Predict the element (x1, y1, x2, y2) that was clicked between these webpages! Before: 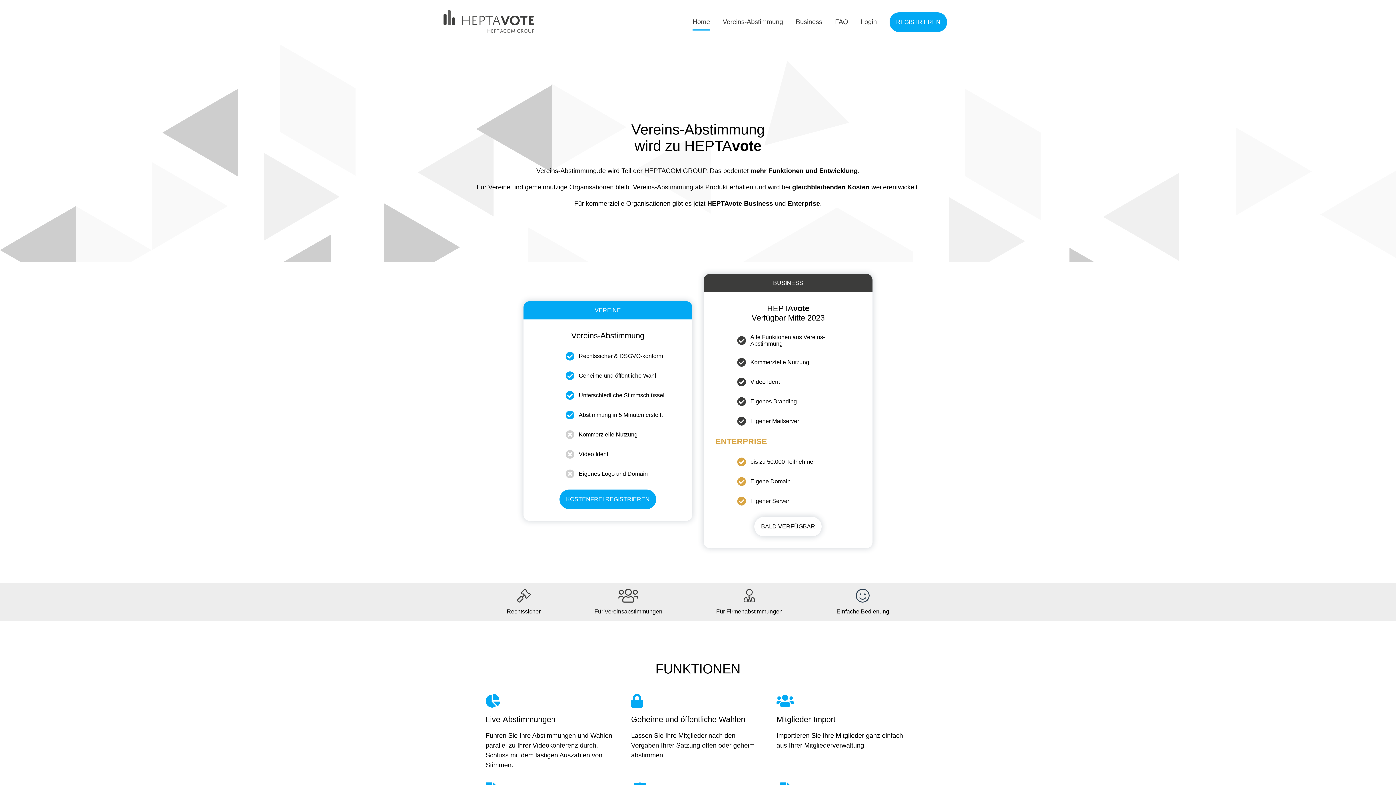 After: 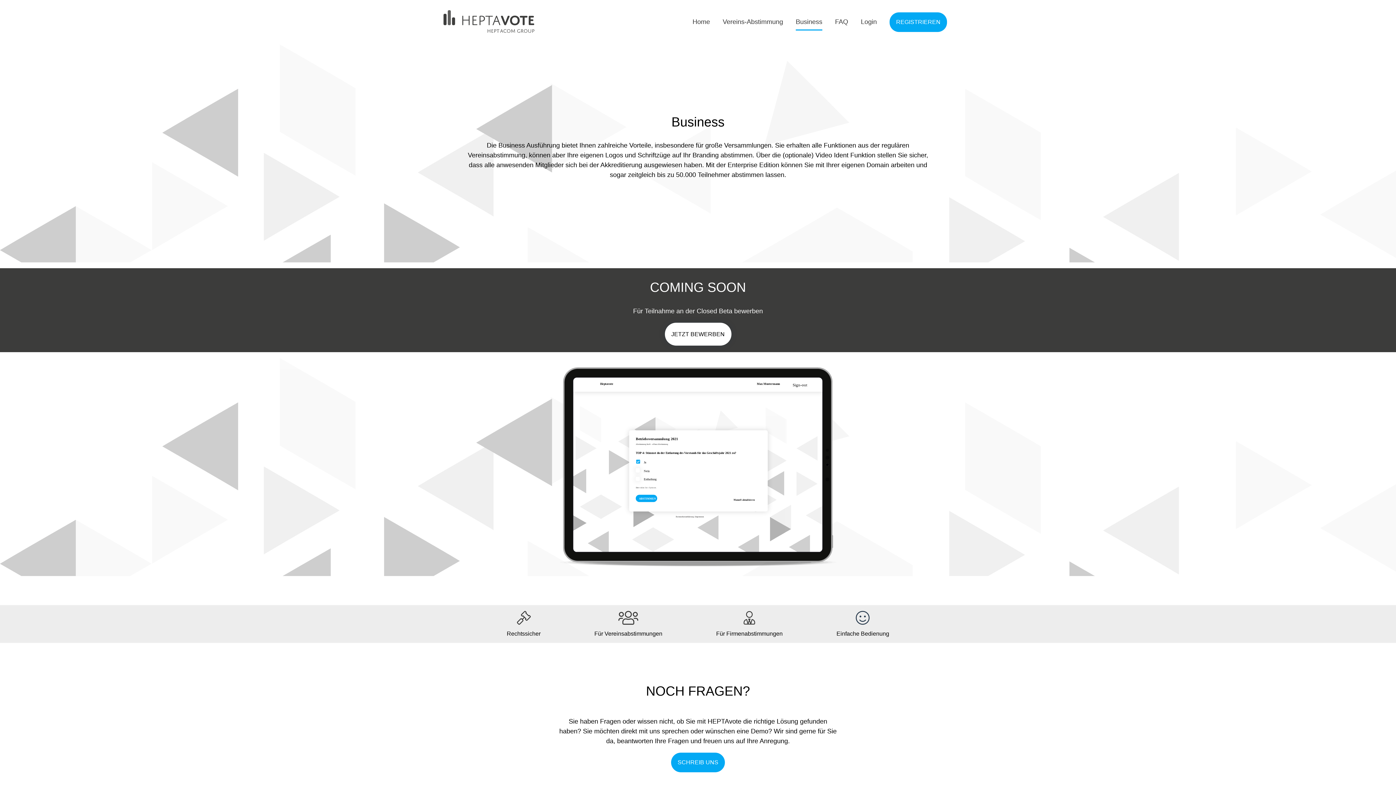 Action: label: Business bbox: (796, 12, 822, 25)